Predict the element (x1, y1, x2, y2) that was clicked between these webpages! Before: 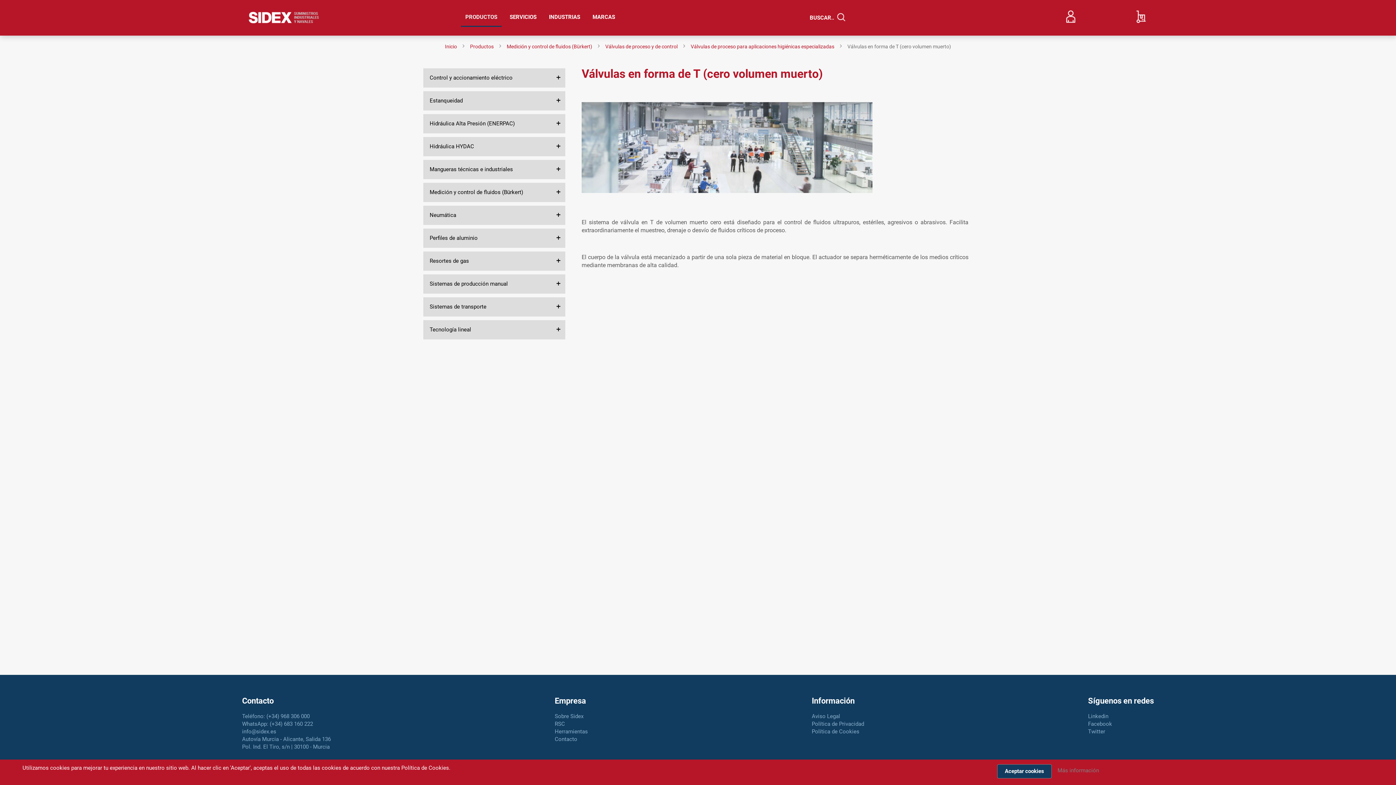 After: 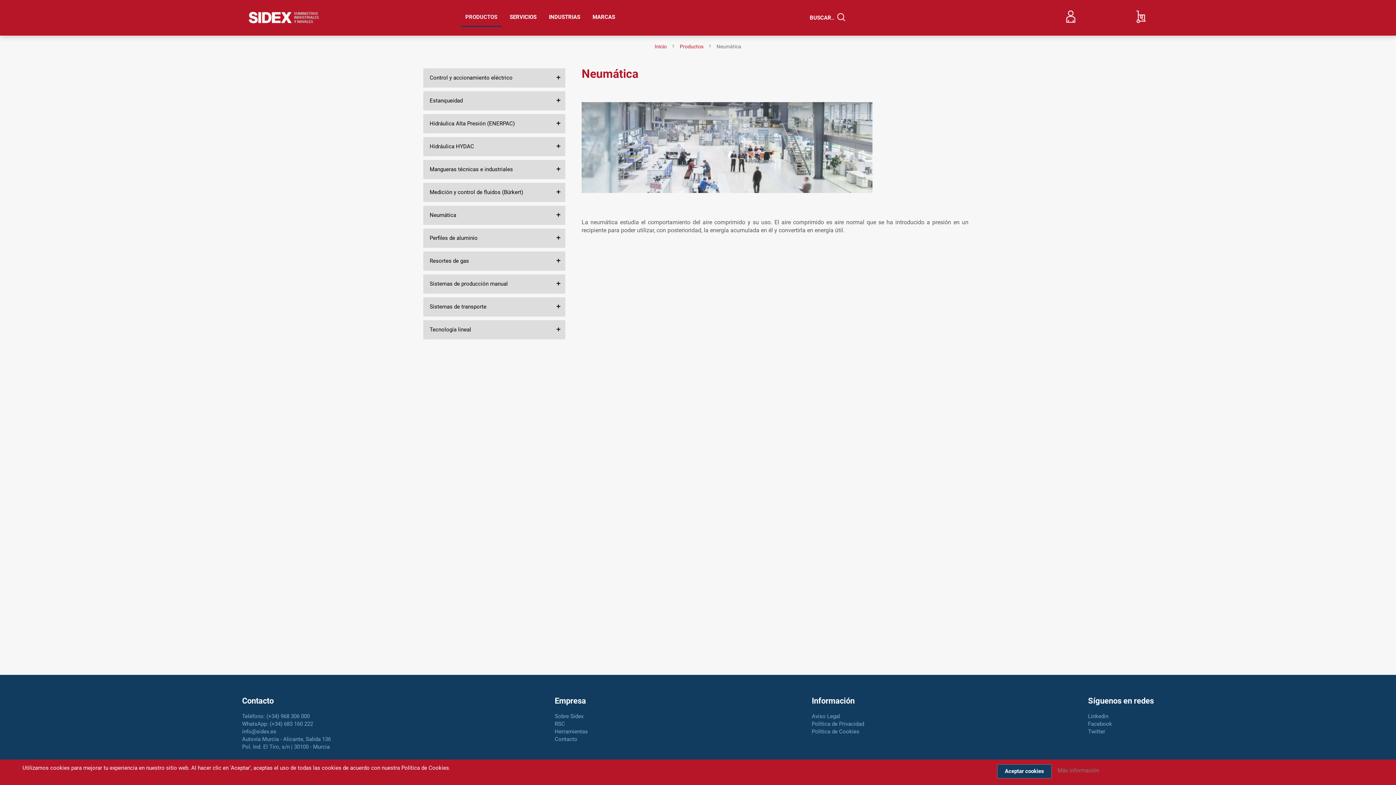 Action: bbox: (423, 205, 551, 225) label: Neumática